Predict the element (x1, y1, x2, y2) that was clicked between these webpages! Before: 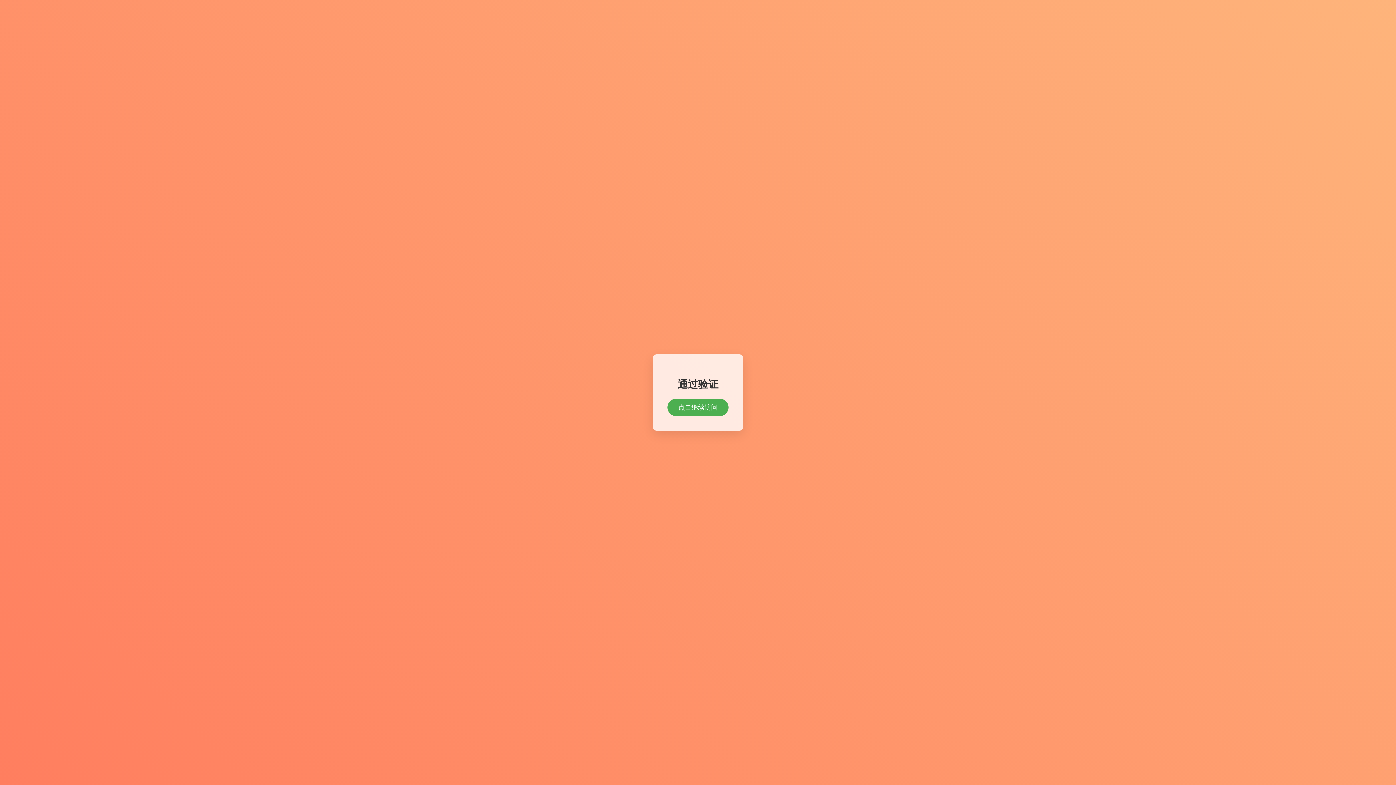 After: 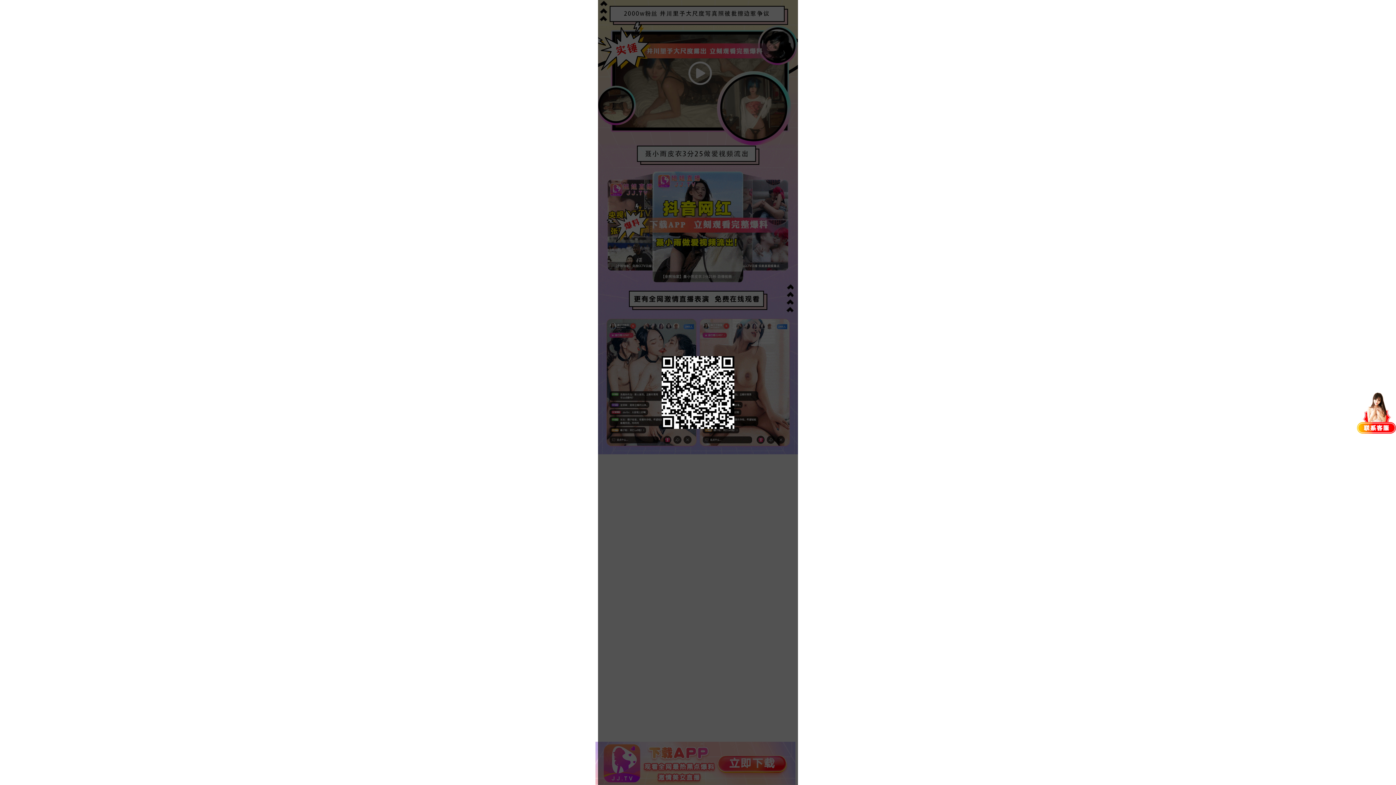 Action: label: 点击继续访问 bbox: (667, 398, 728, 416)